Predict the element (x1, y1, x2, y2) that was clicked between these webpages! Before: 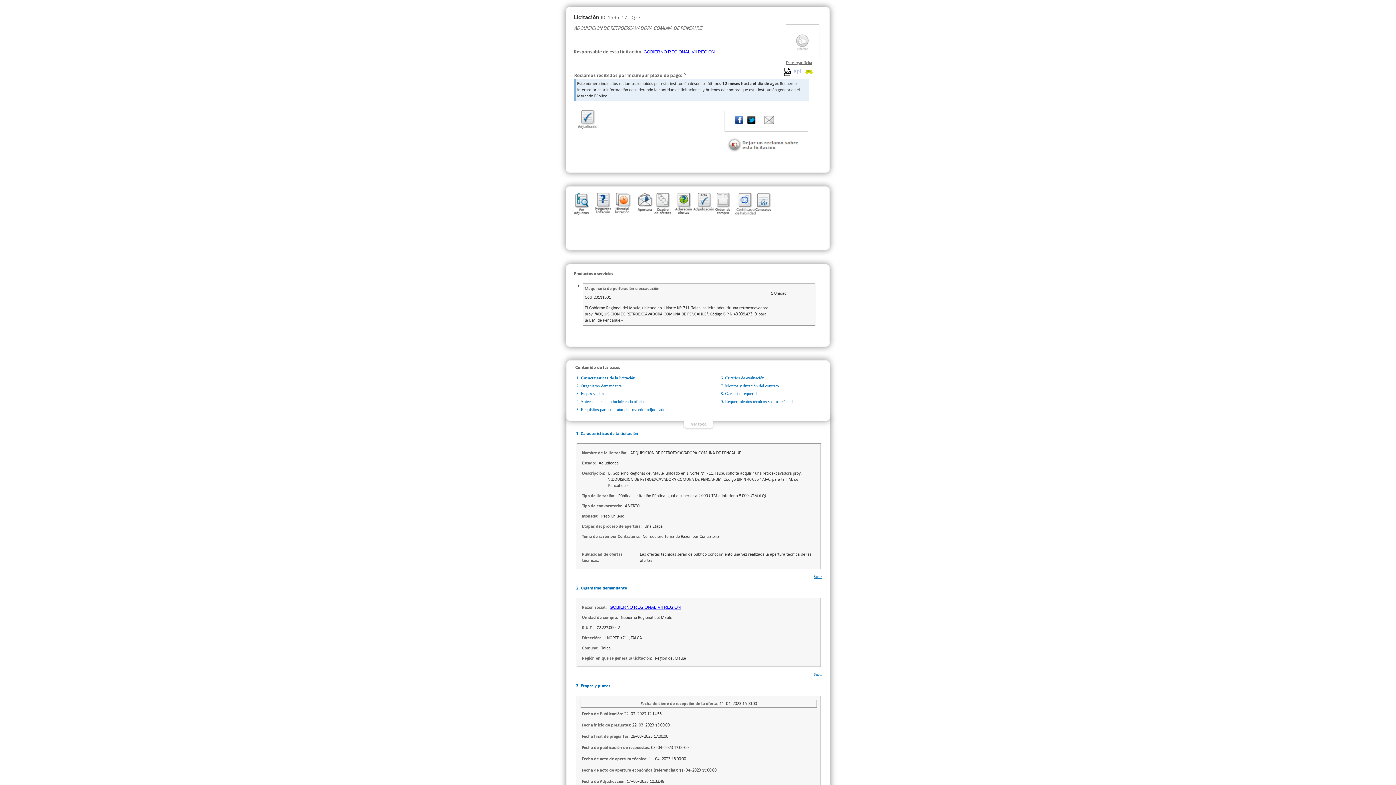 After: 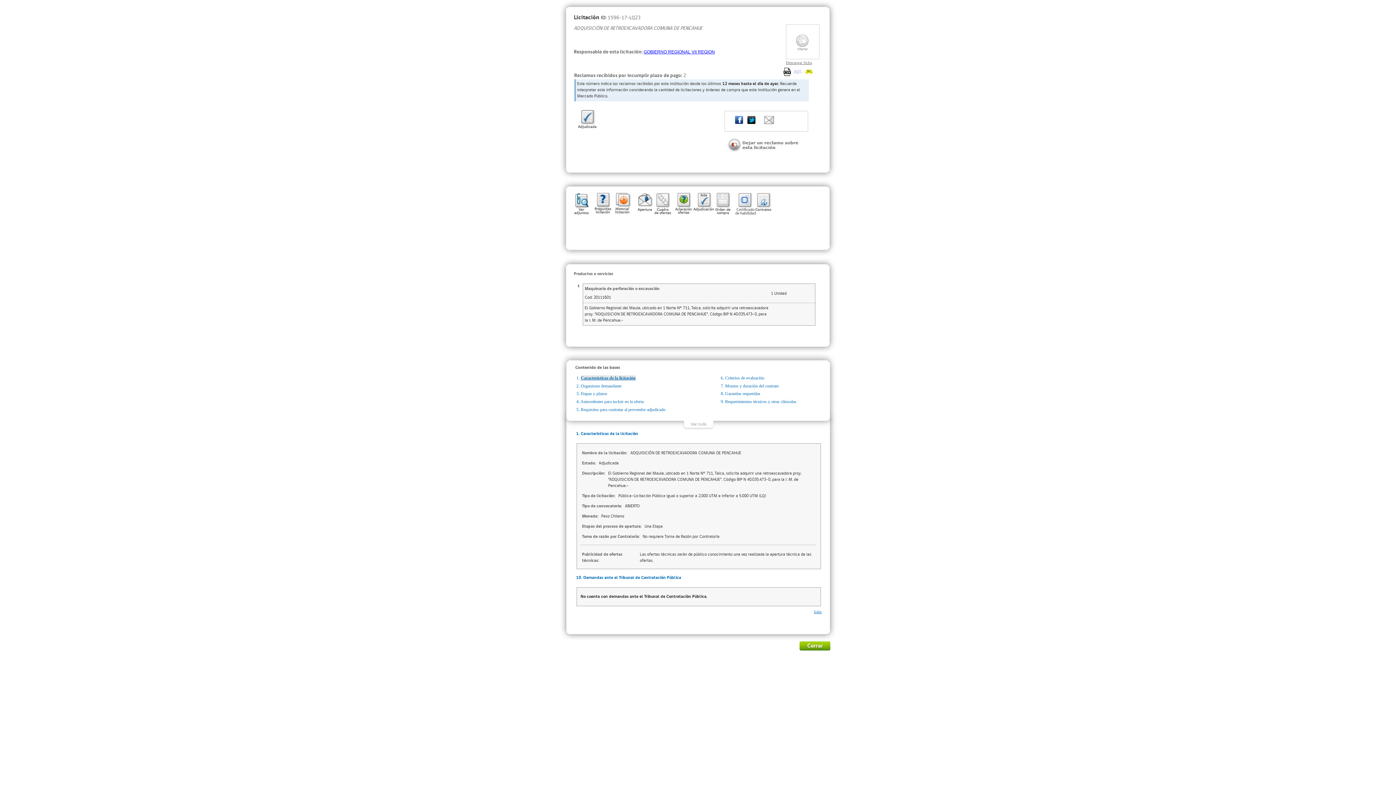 Action: bbox: (580, 375, 635, 380) label: Características de la licitación